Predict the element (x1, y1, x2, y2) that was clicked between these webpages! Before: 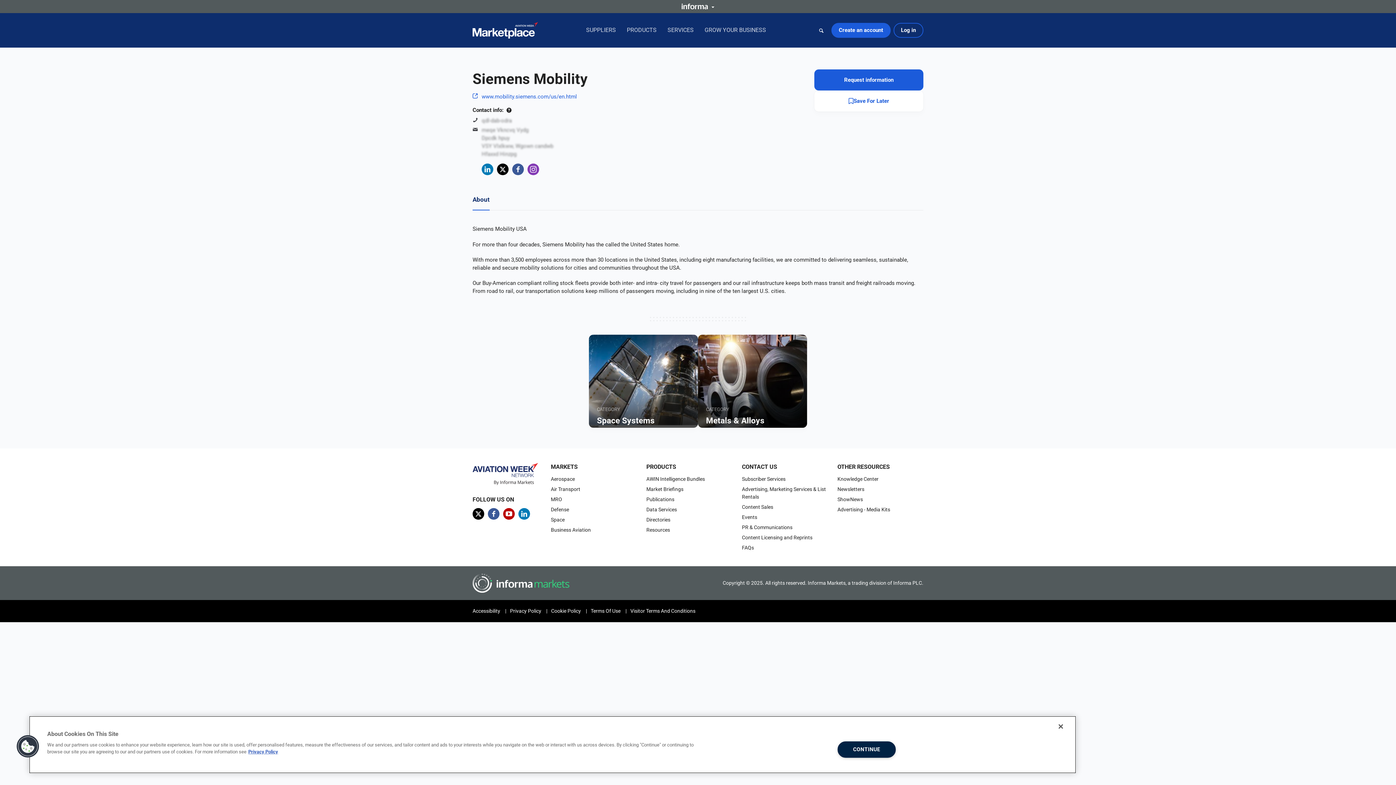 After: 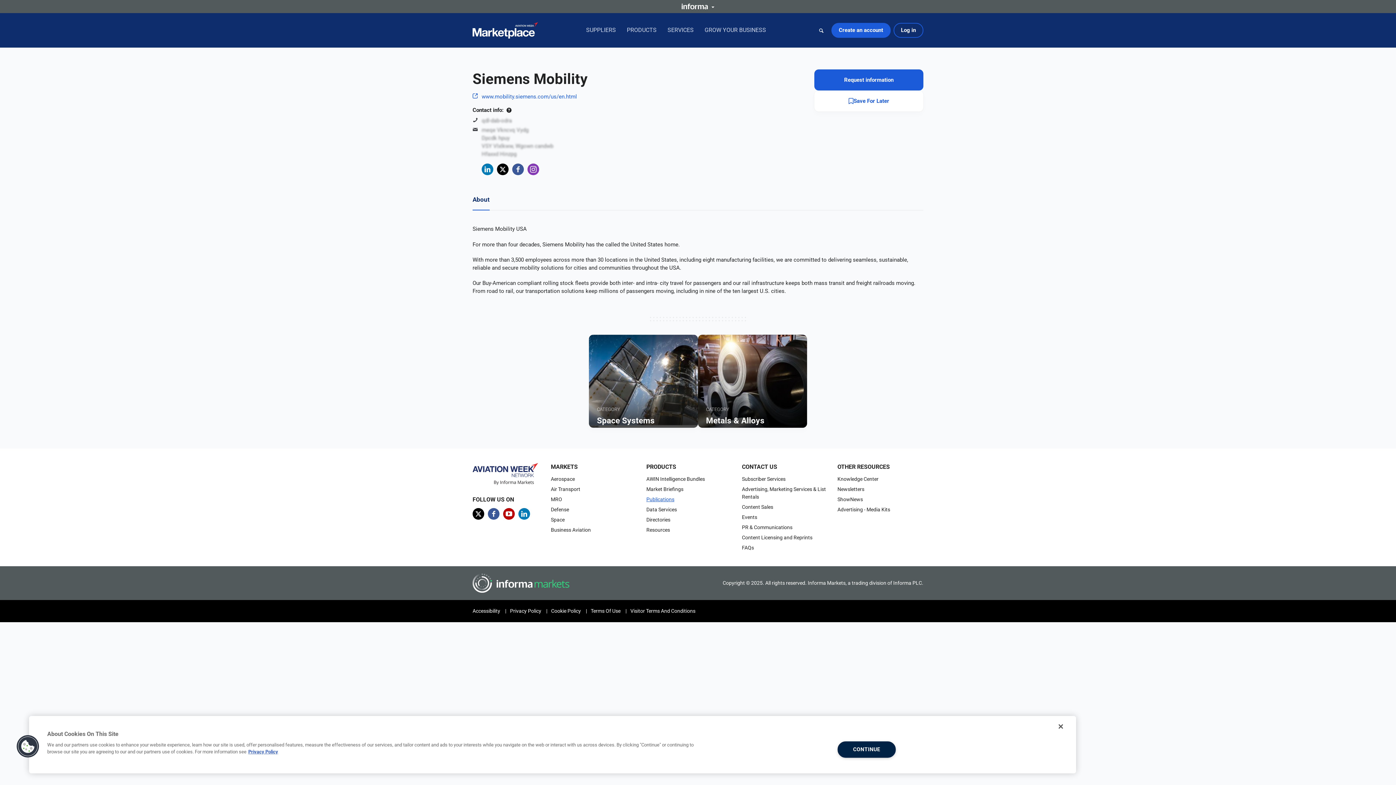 Action: label: Publications bbox: (646, 496, 674, 502)